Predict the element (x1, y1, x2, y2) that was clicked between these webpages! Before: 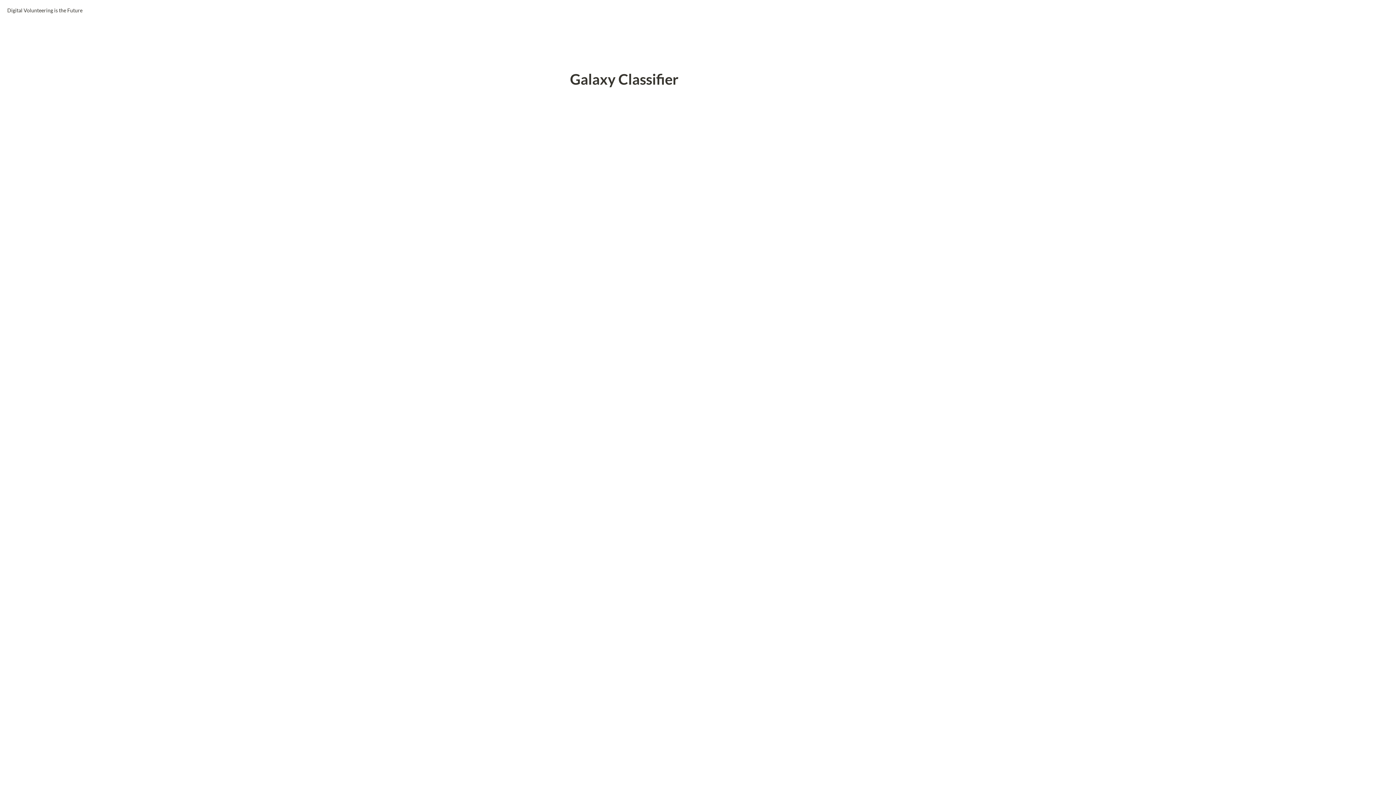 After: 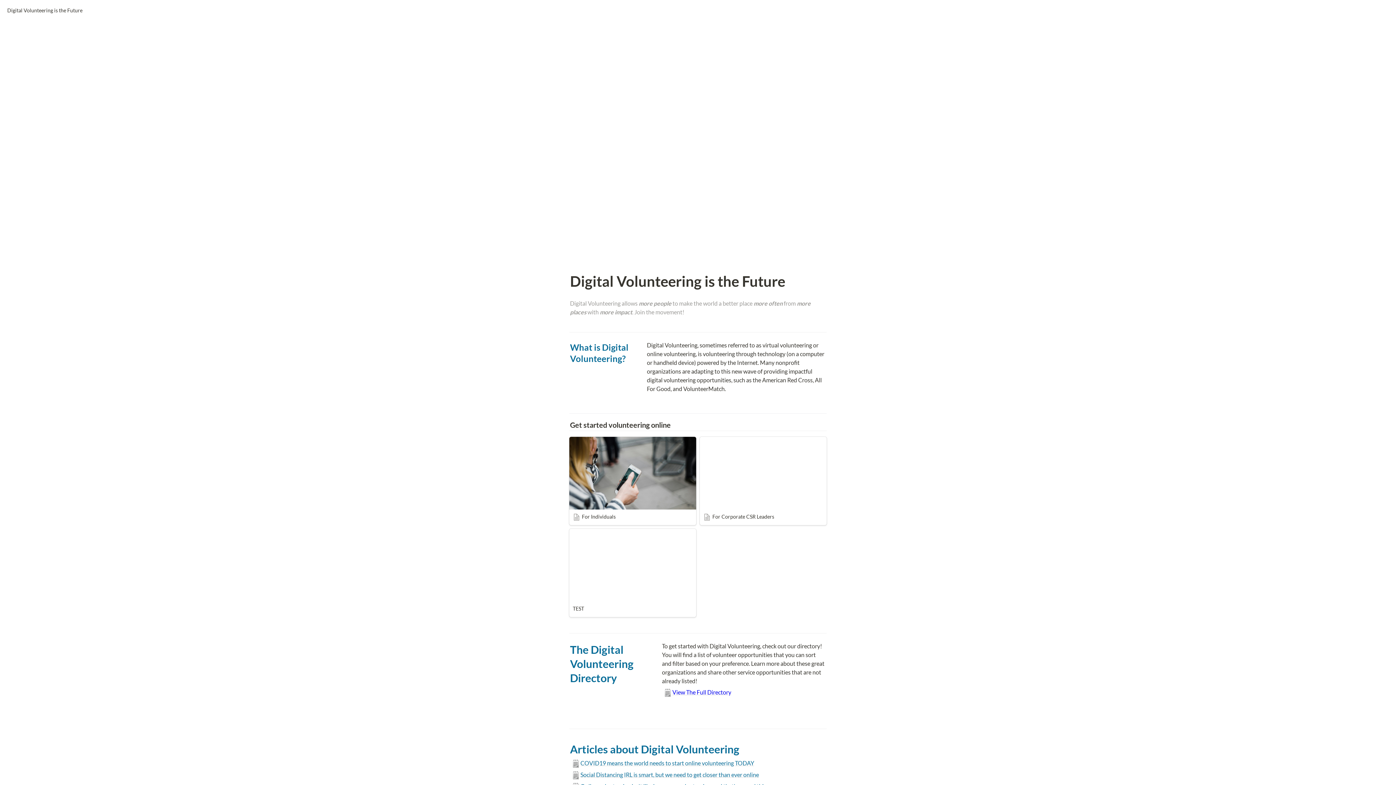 Action: bbox: (5, 5, 84, 14) label: Digital Volunteering is the Future